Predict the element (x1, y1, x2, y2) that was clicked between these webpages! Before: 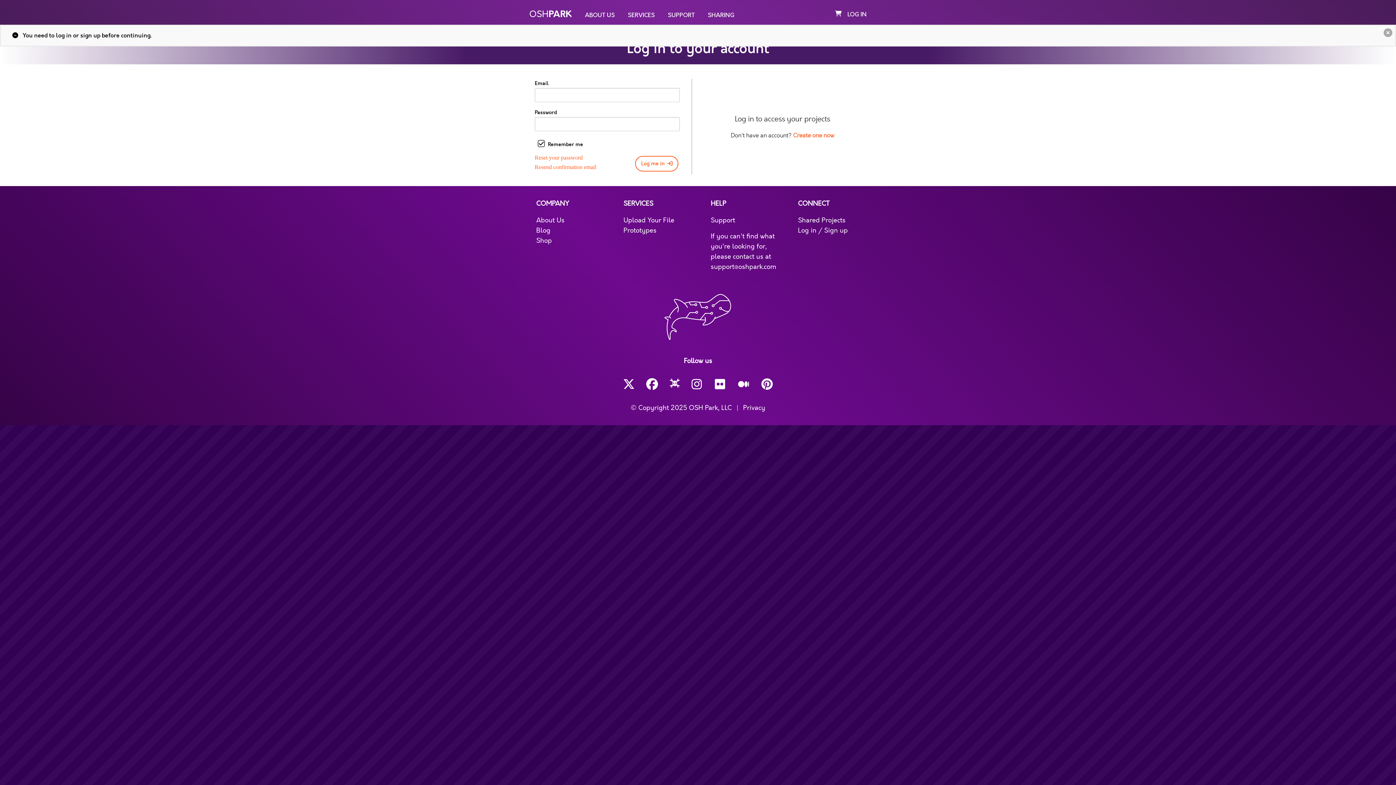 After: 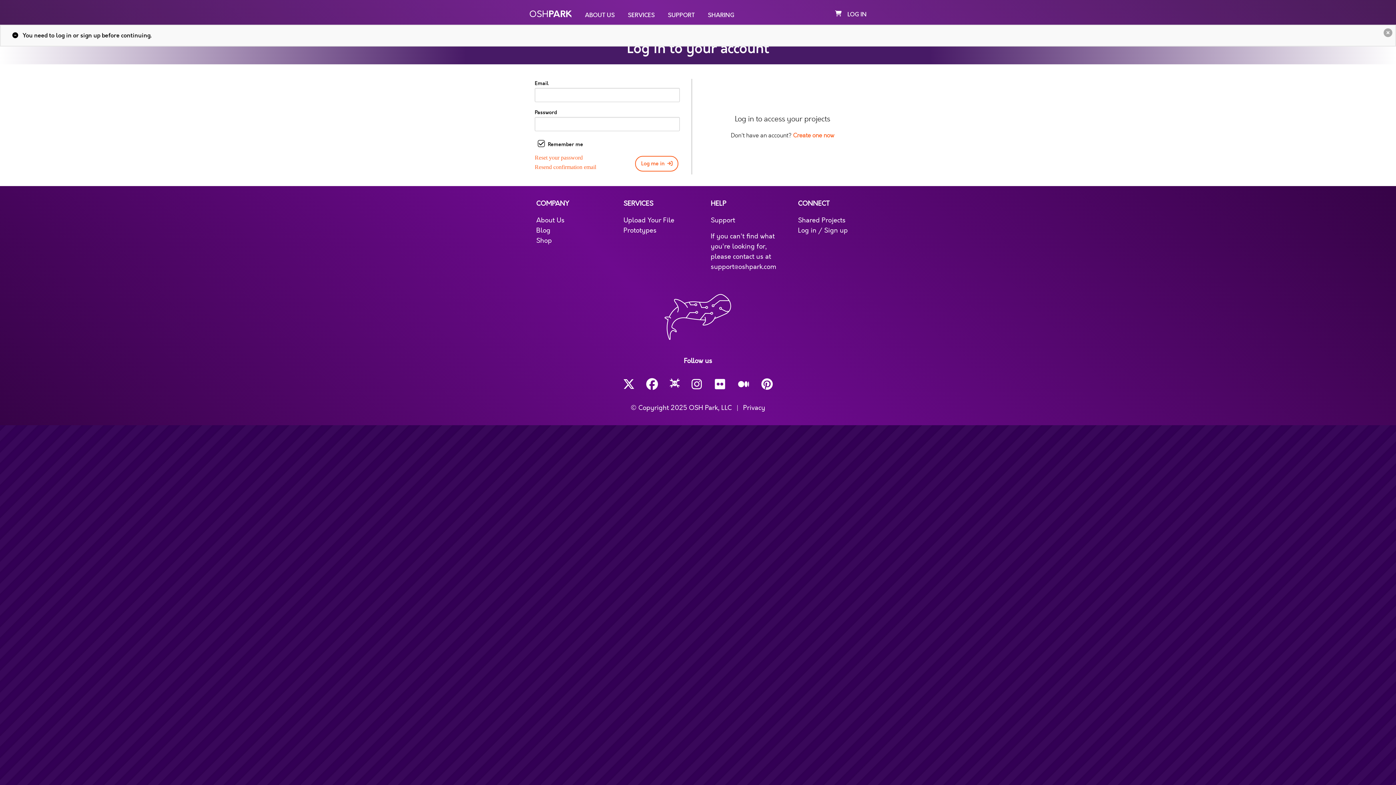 Action: bbox: (1384, 30, 1392, 38)